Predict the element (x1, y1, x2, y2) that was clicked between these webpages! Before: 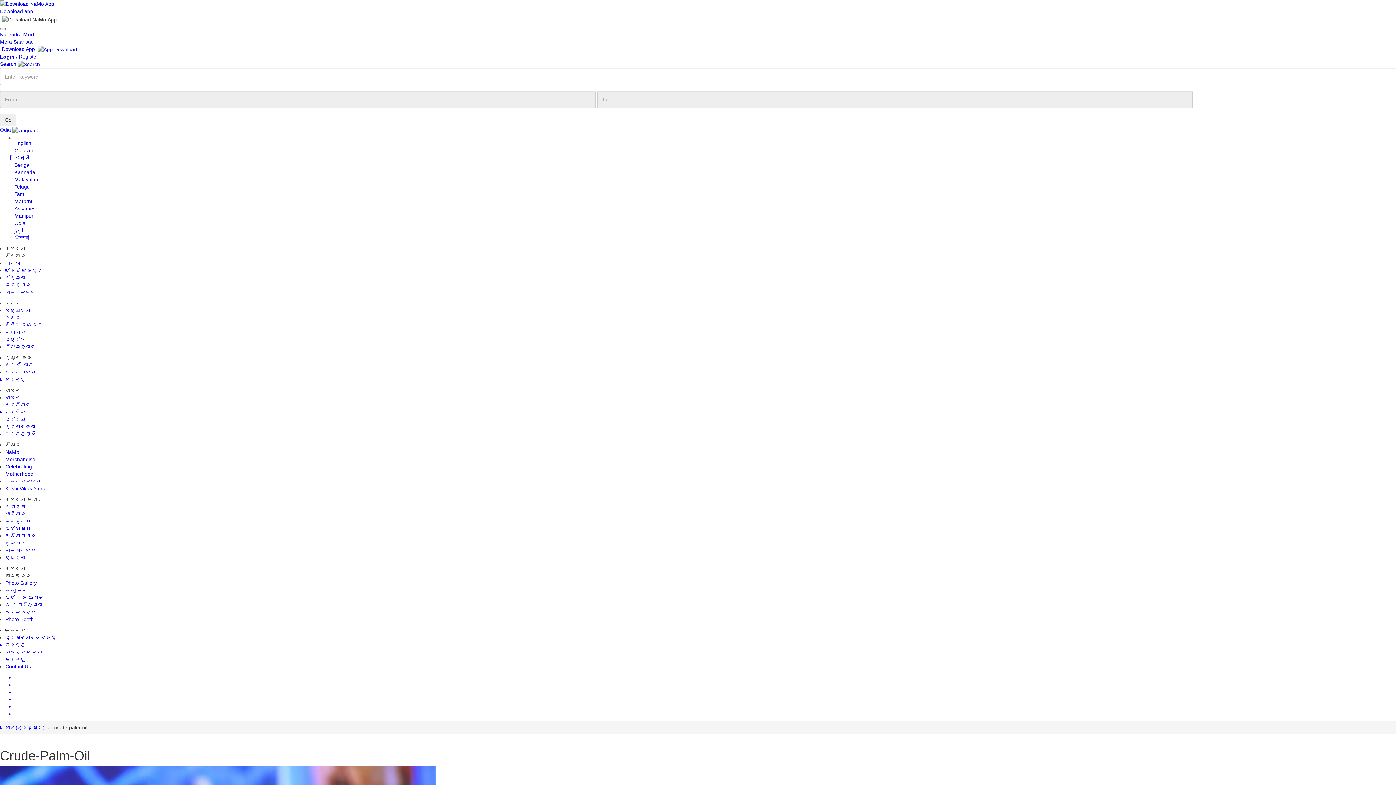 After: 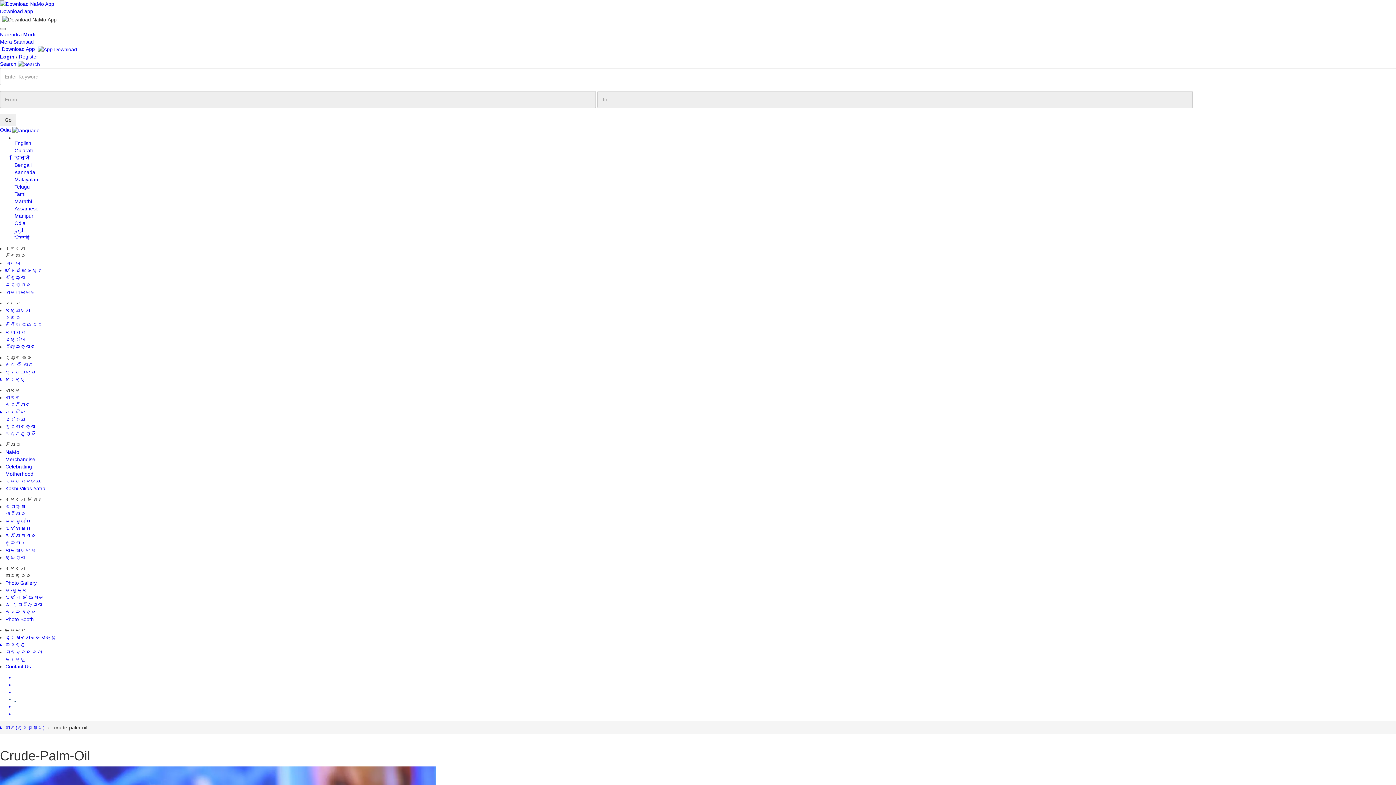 Action: bbox: (14, 695, 1396, 703) label:  